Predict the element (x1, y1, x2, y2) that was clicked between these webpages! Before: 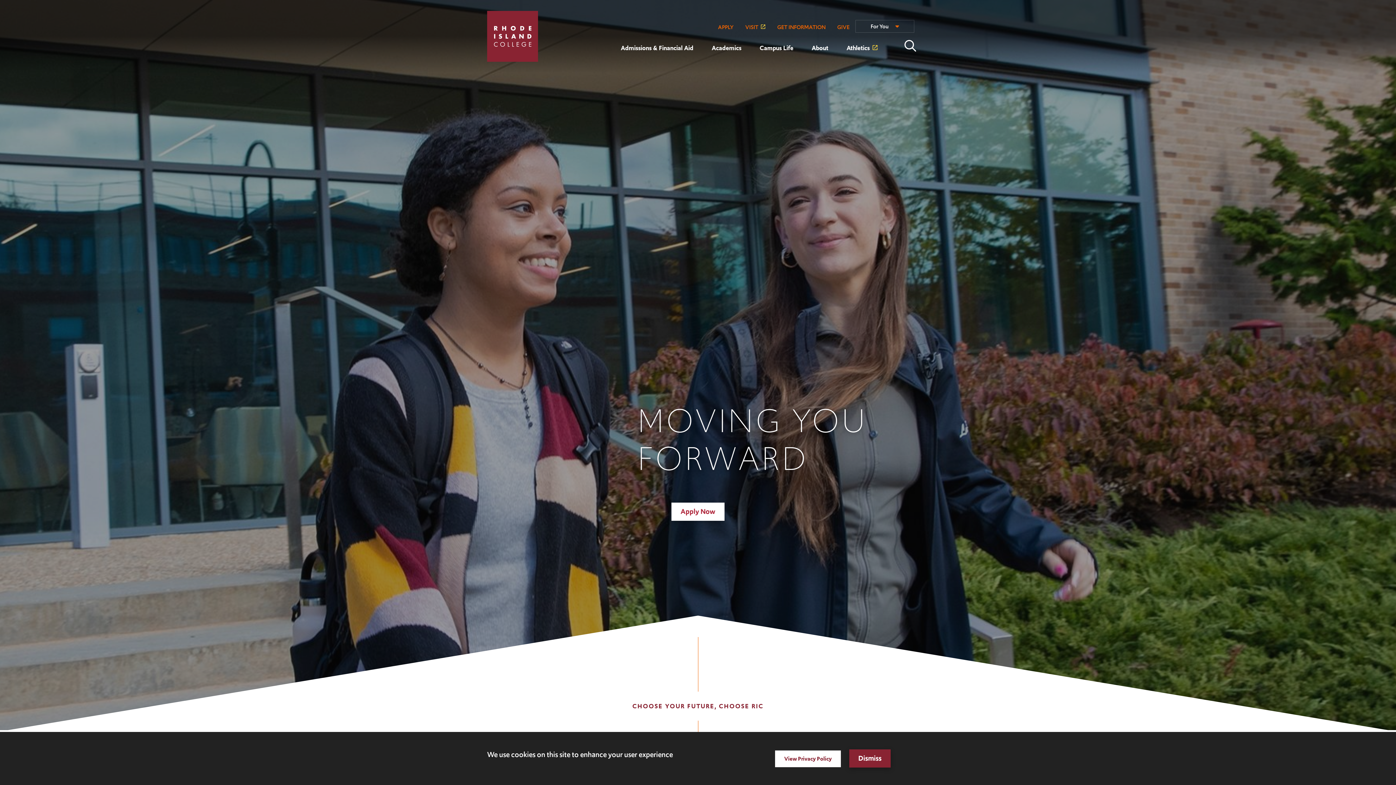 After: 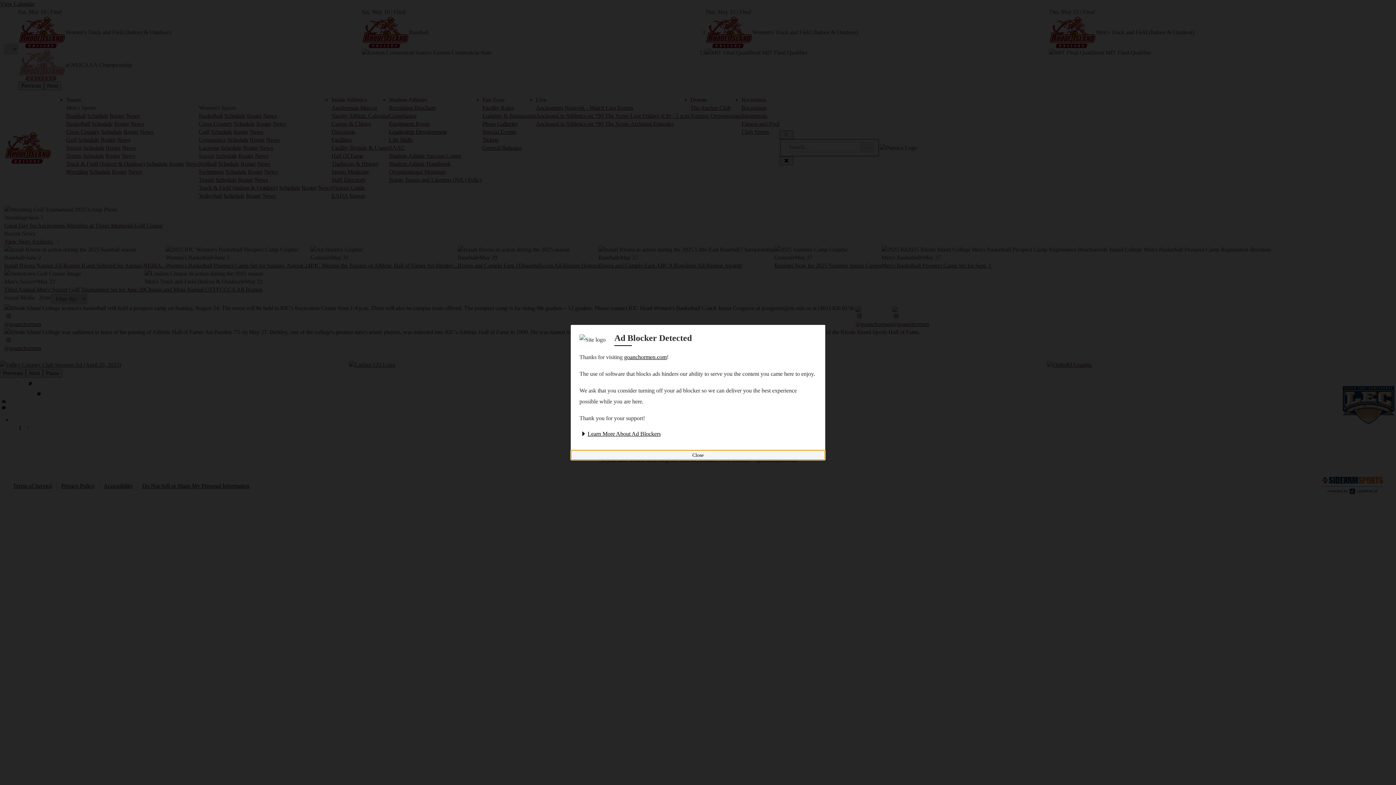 Action: bbox: (837, 40, 887, 70) label: Athletics